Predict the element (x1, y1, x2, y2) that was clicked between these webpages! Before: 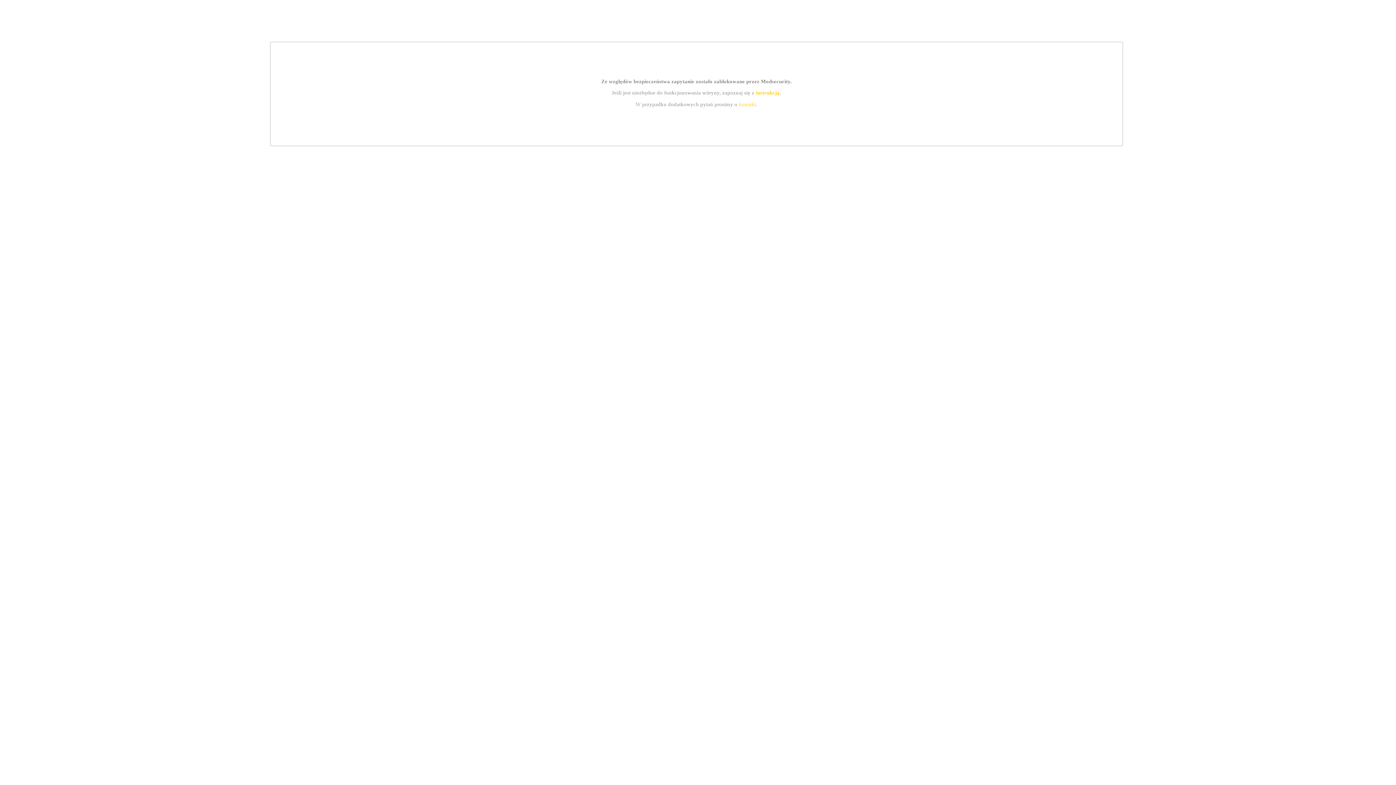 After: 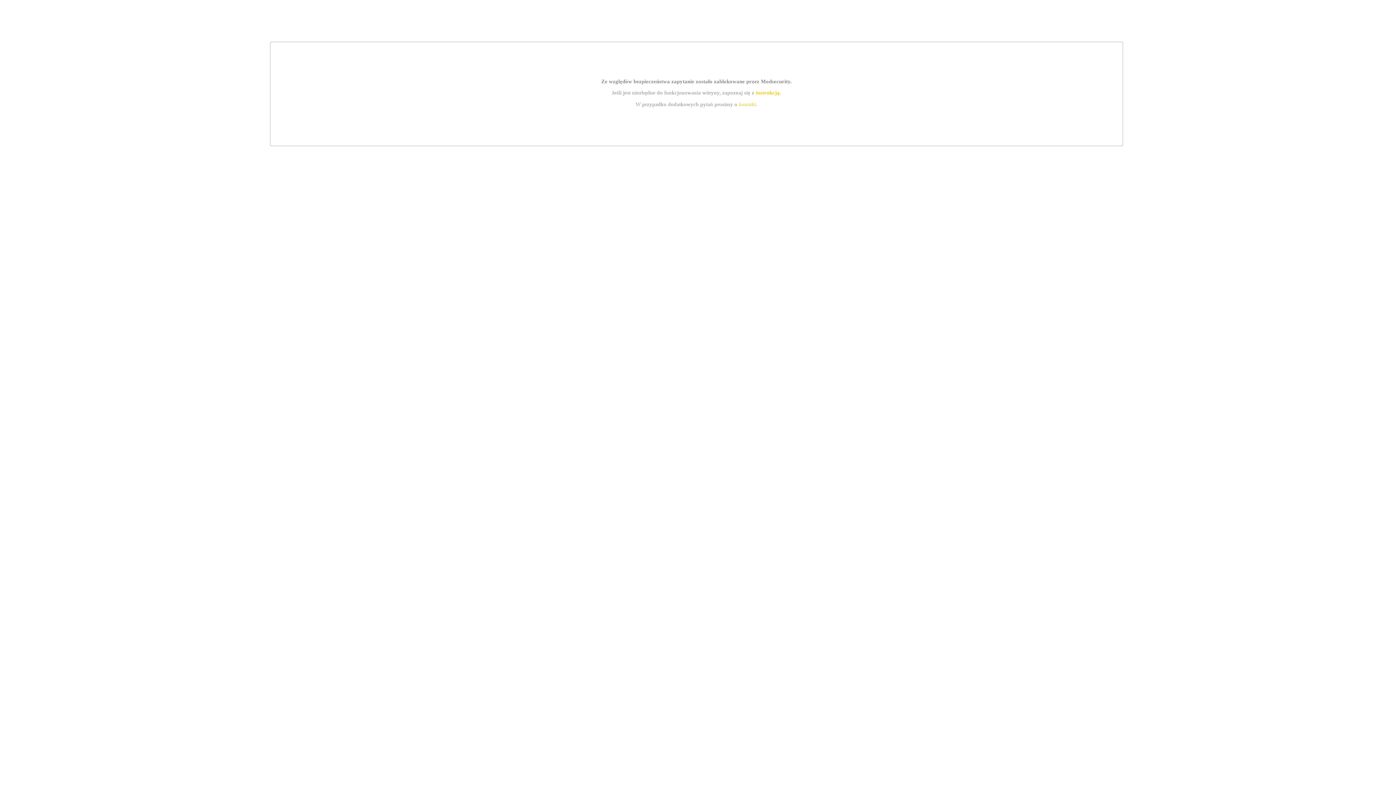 Action: bbox: (739, 101, 756, 107) label: kontakt